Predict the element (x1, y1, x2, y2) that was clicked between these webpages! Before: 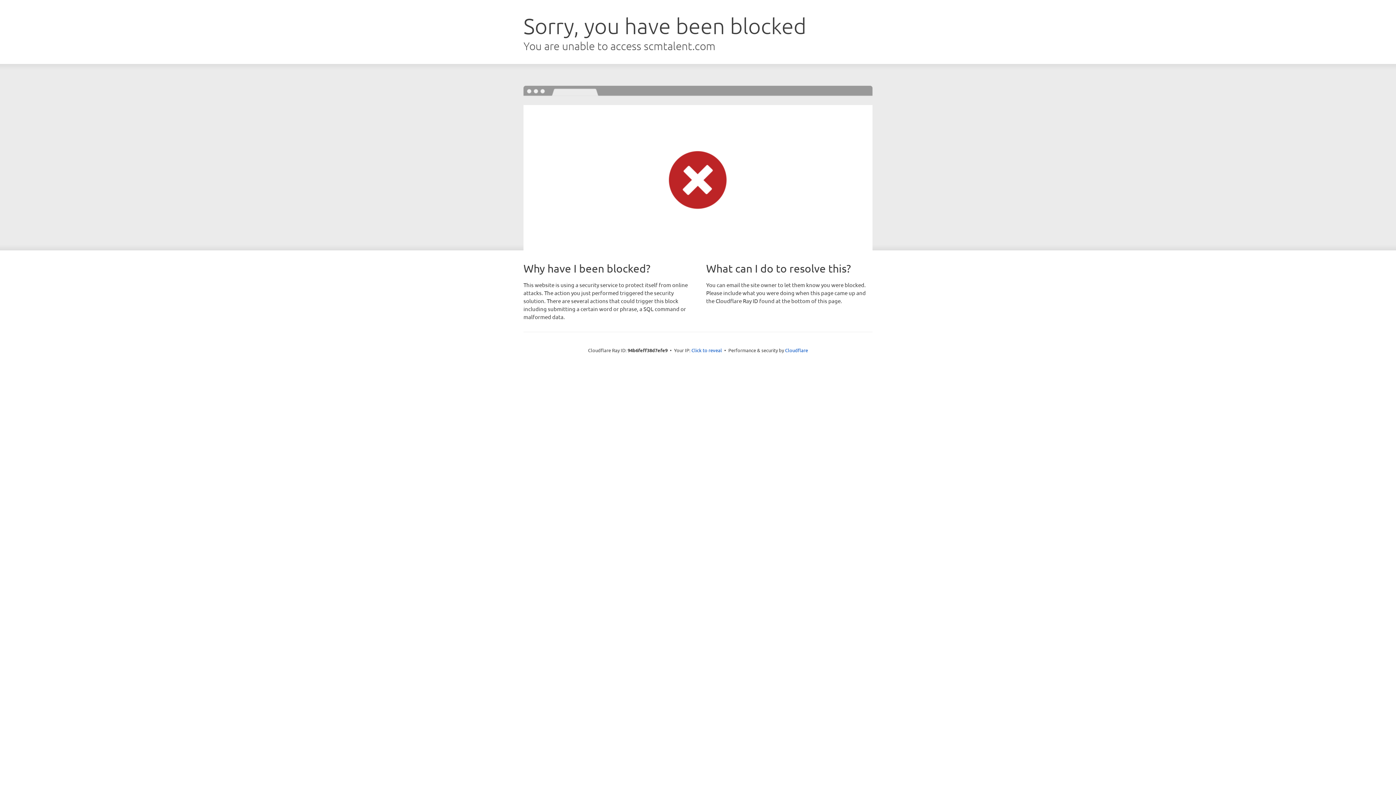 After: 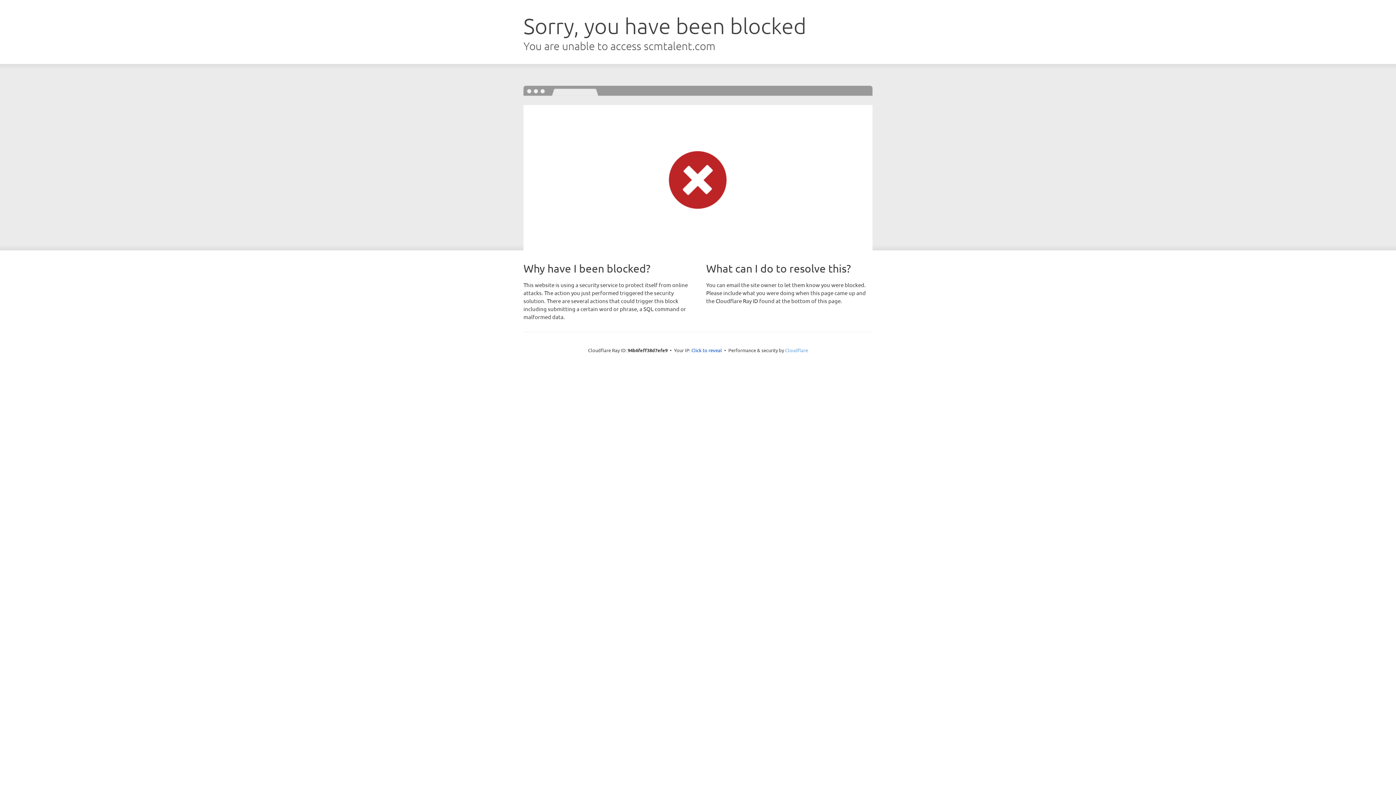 Action: bbox: (785, 347, 808, 353) label: Cloudflare